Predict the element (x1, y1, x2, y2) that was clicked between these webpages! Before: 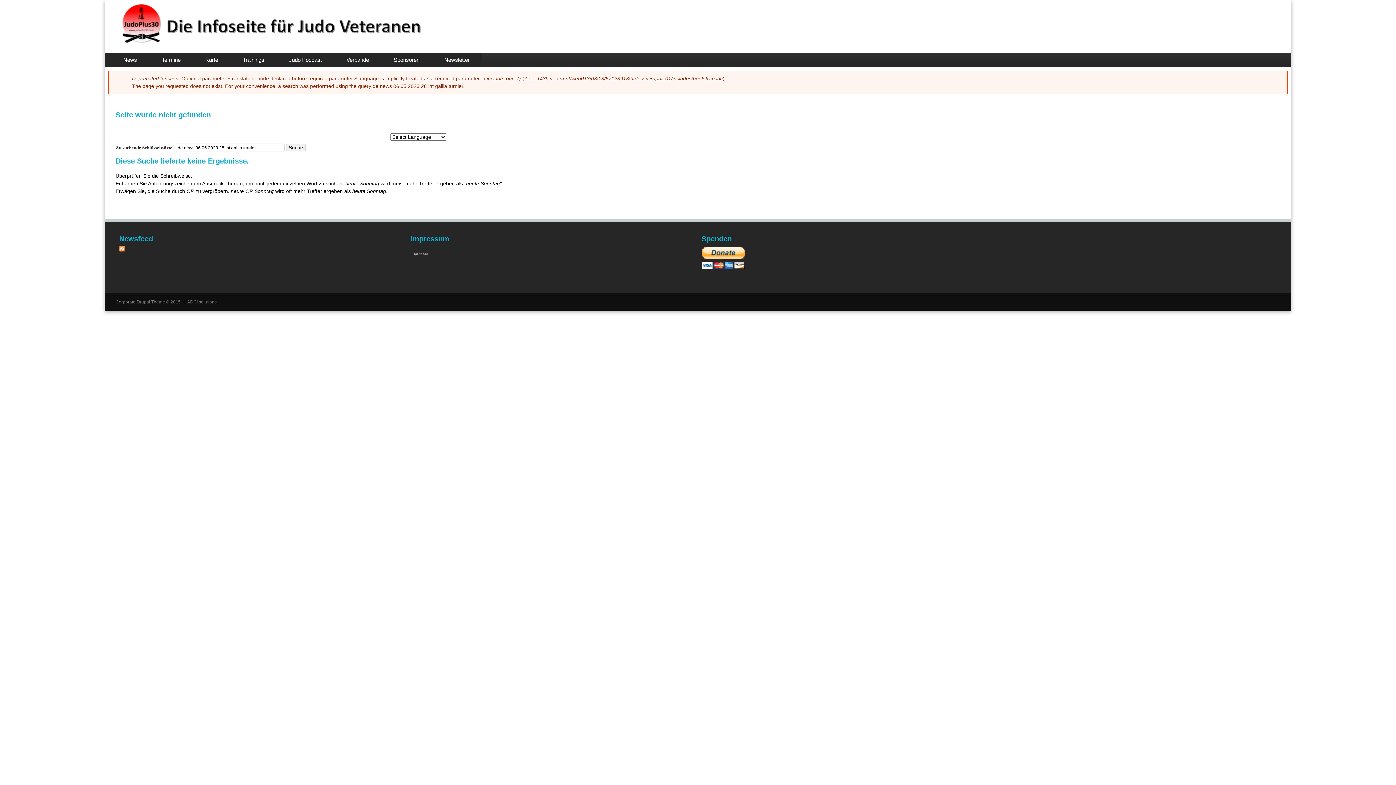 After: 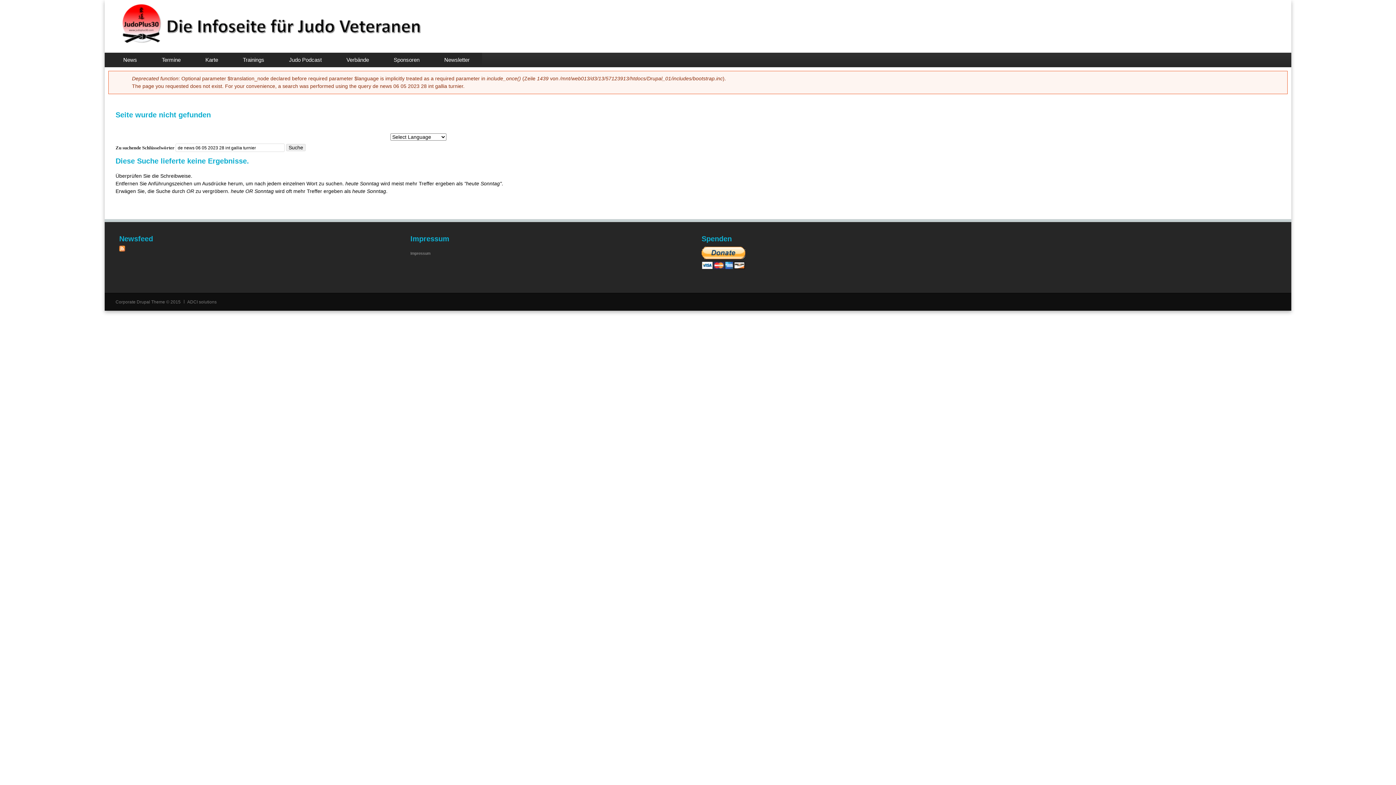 Action: bbox: (259, 128, 271, 141)